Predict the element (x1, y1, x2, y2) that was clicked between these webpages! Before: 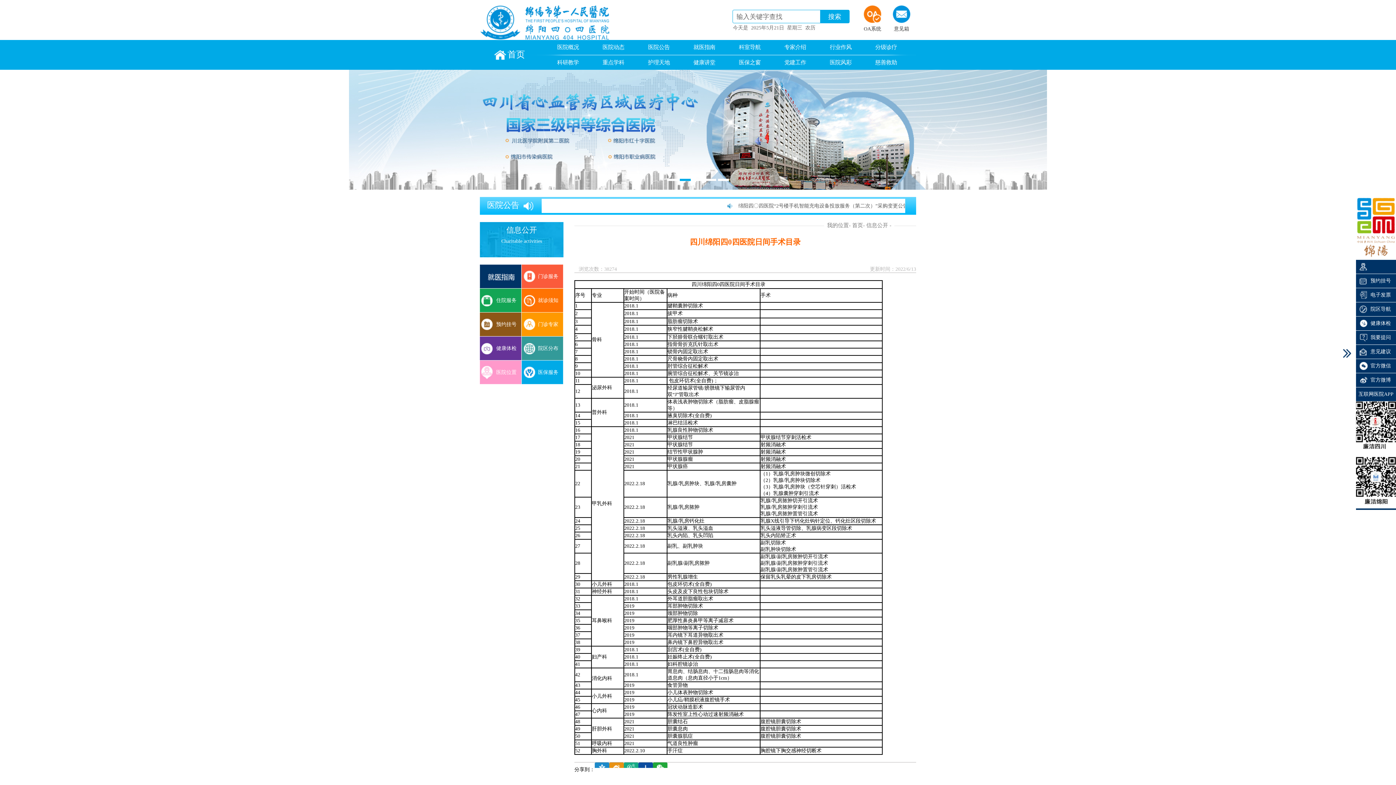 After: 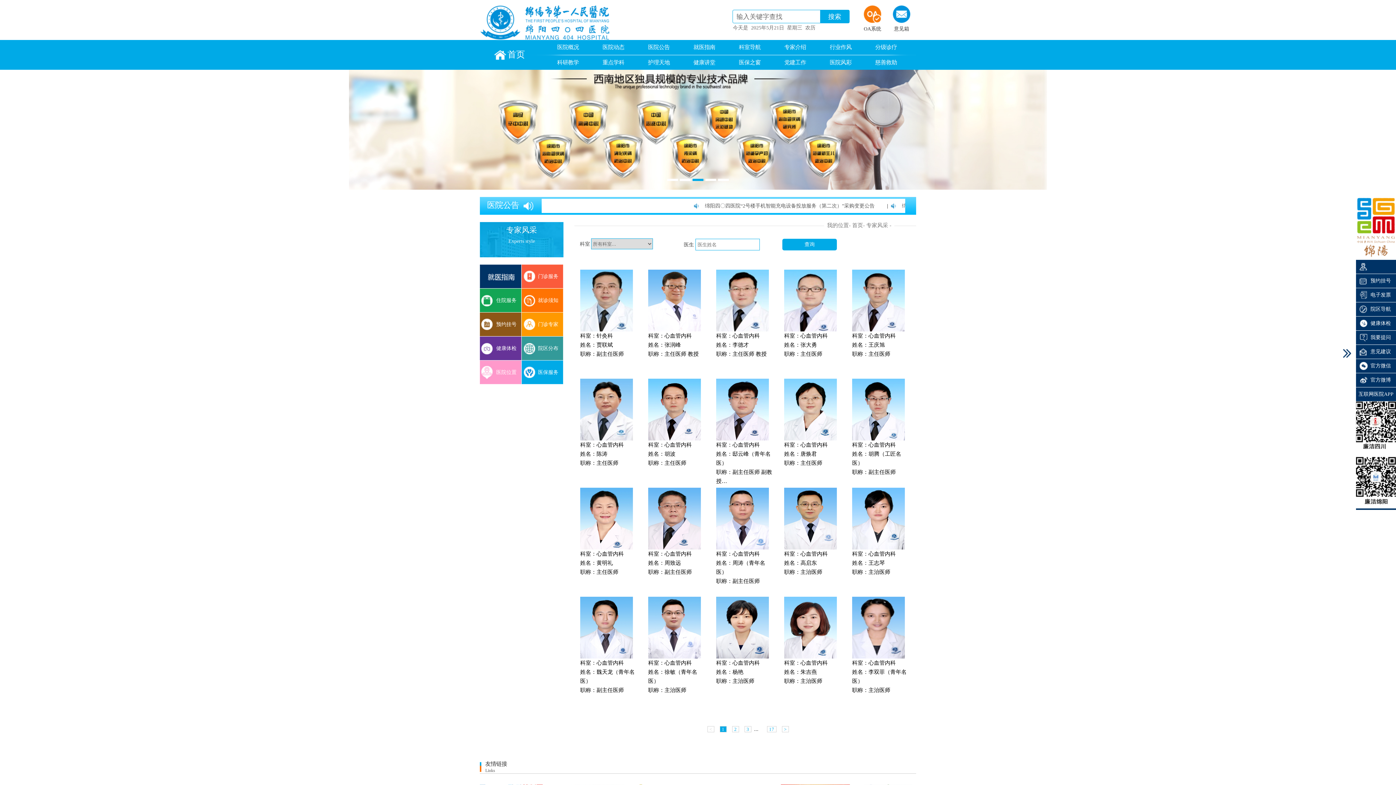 Action: bbox: (772, 40, 818, 54) label: 专家介绍